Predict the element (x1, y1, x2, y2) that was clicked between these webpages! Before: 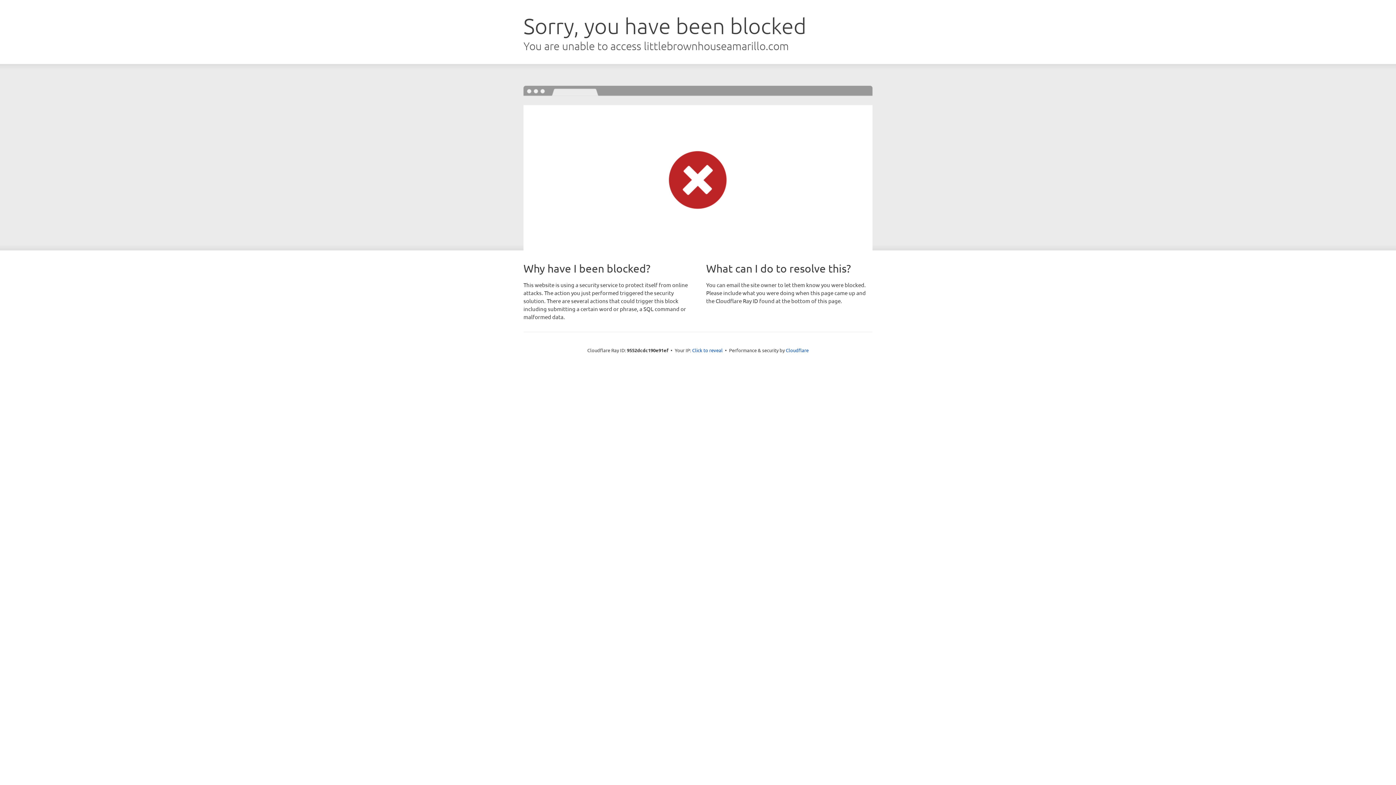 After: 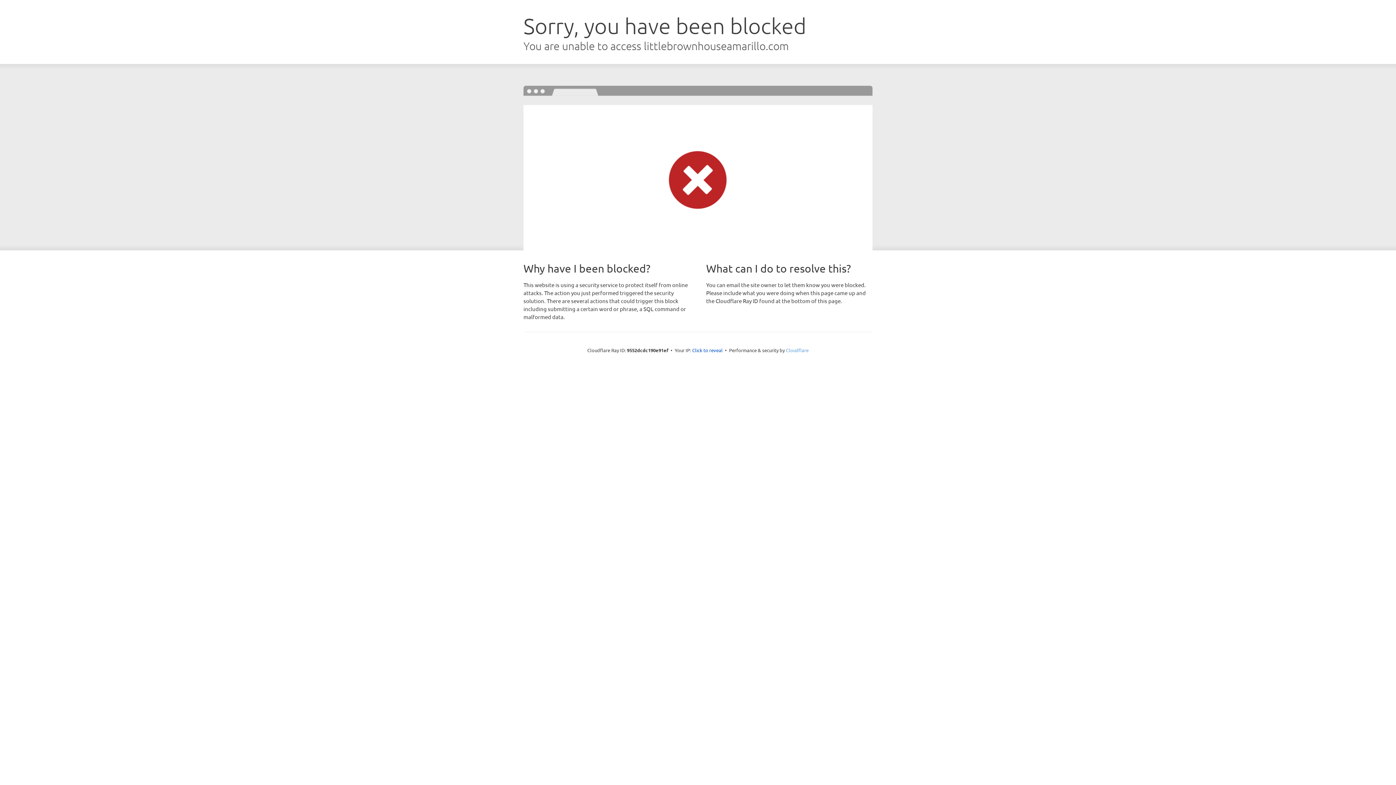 Action: label: Cloudflare bbox: (786, 347, 808, 353)